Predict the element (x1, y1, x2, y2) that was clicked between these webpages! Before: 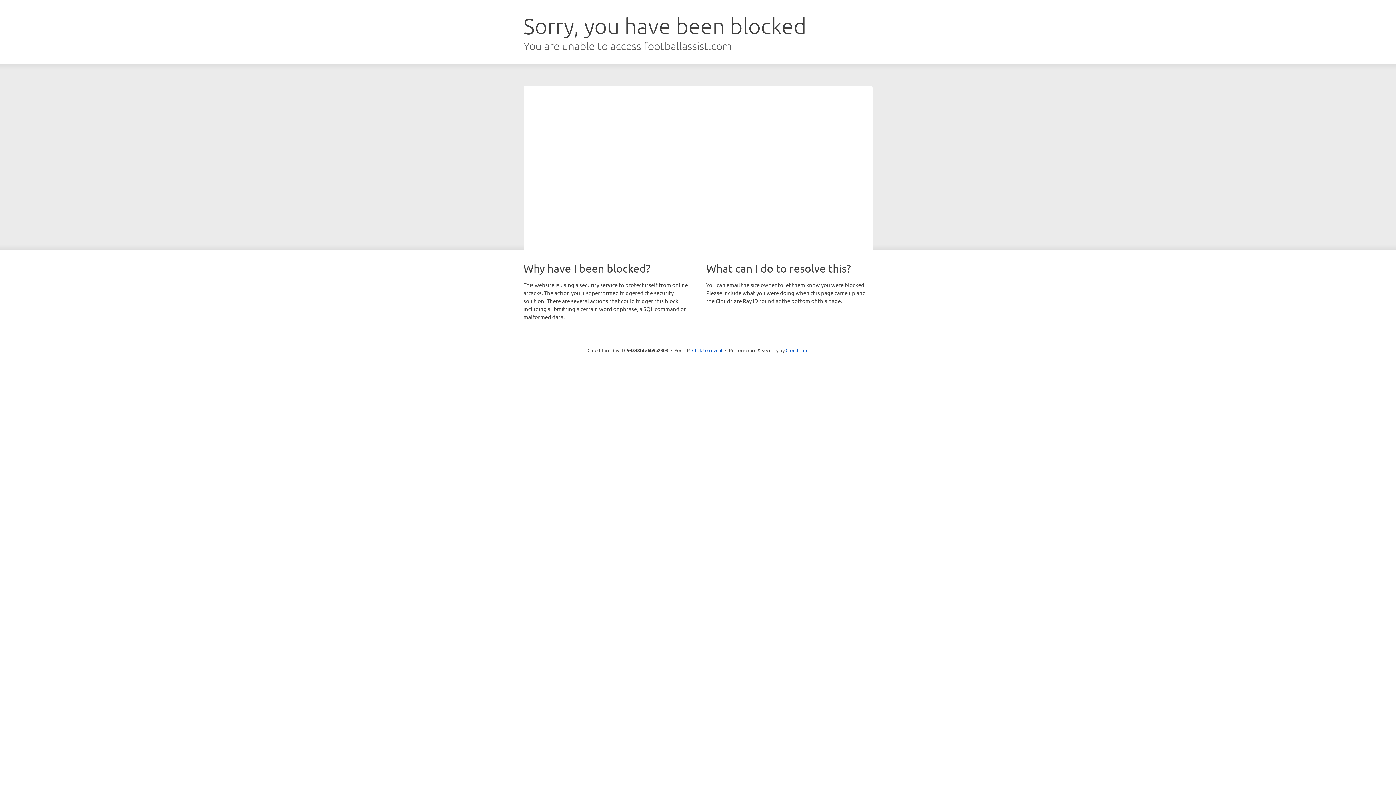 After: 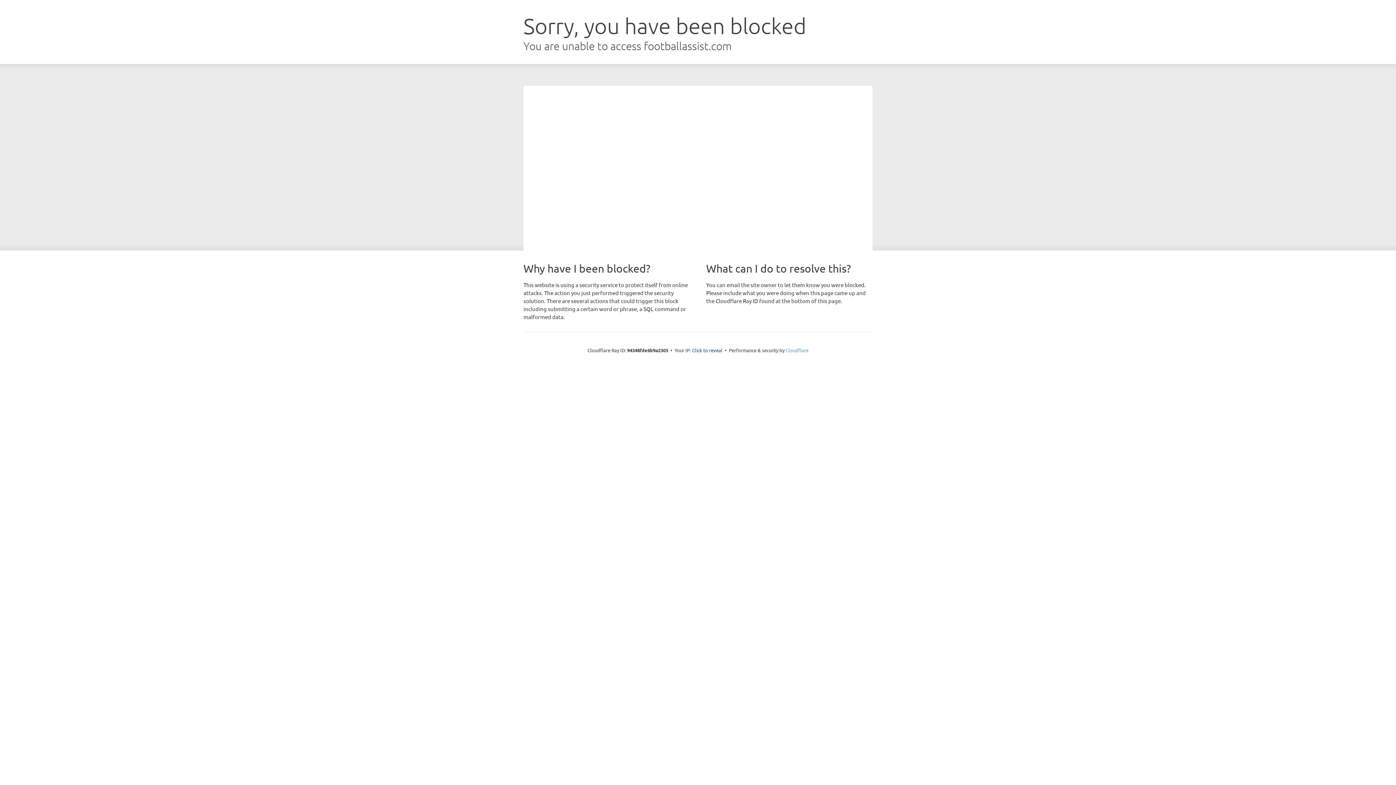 Action: bbox: (785, 347, 808, 353) label: Cloudflare